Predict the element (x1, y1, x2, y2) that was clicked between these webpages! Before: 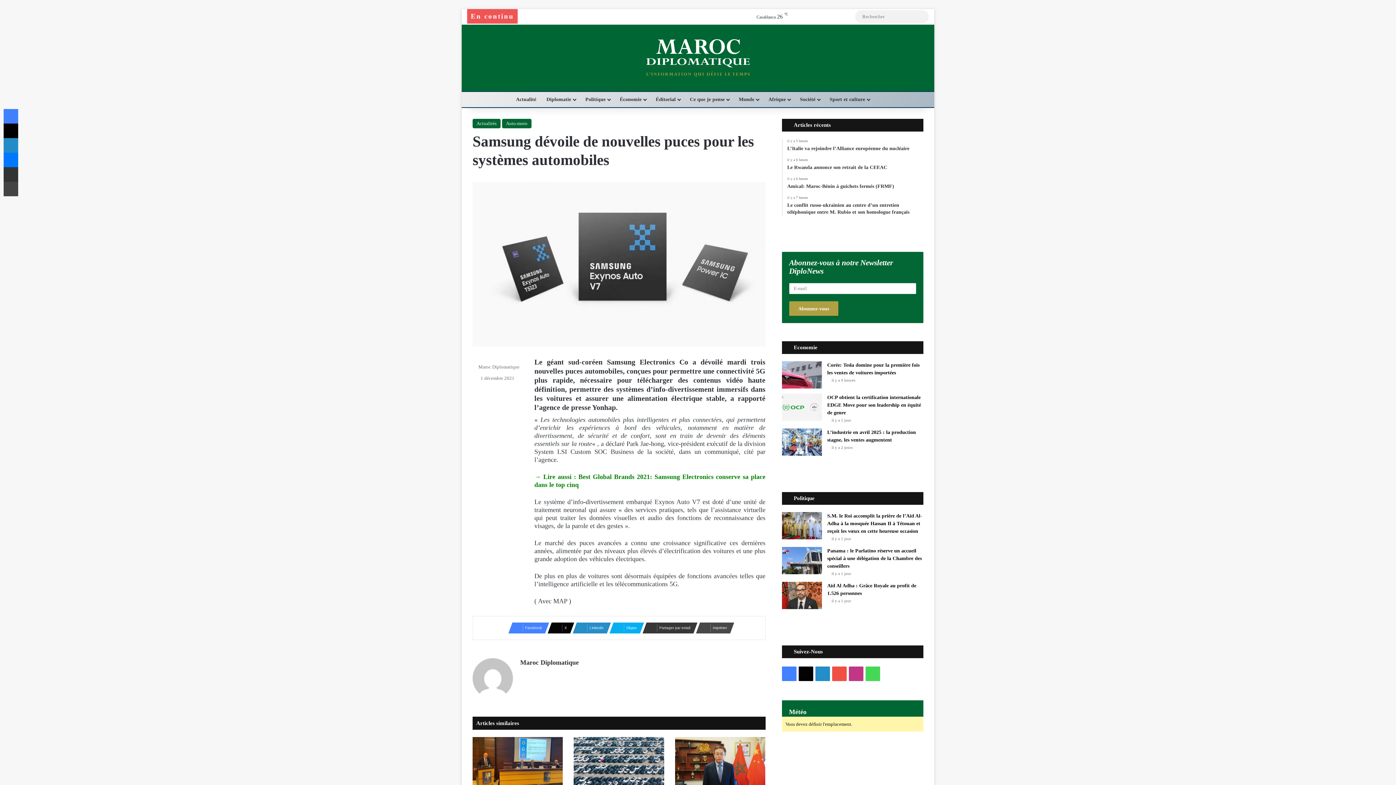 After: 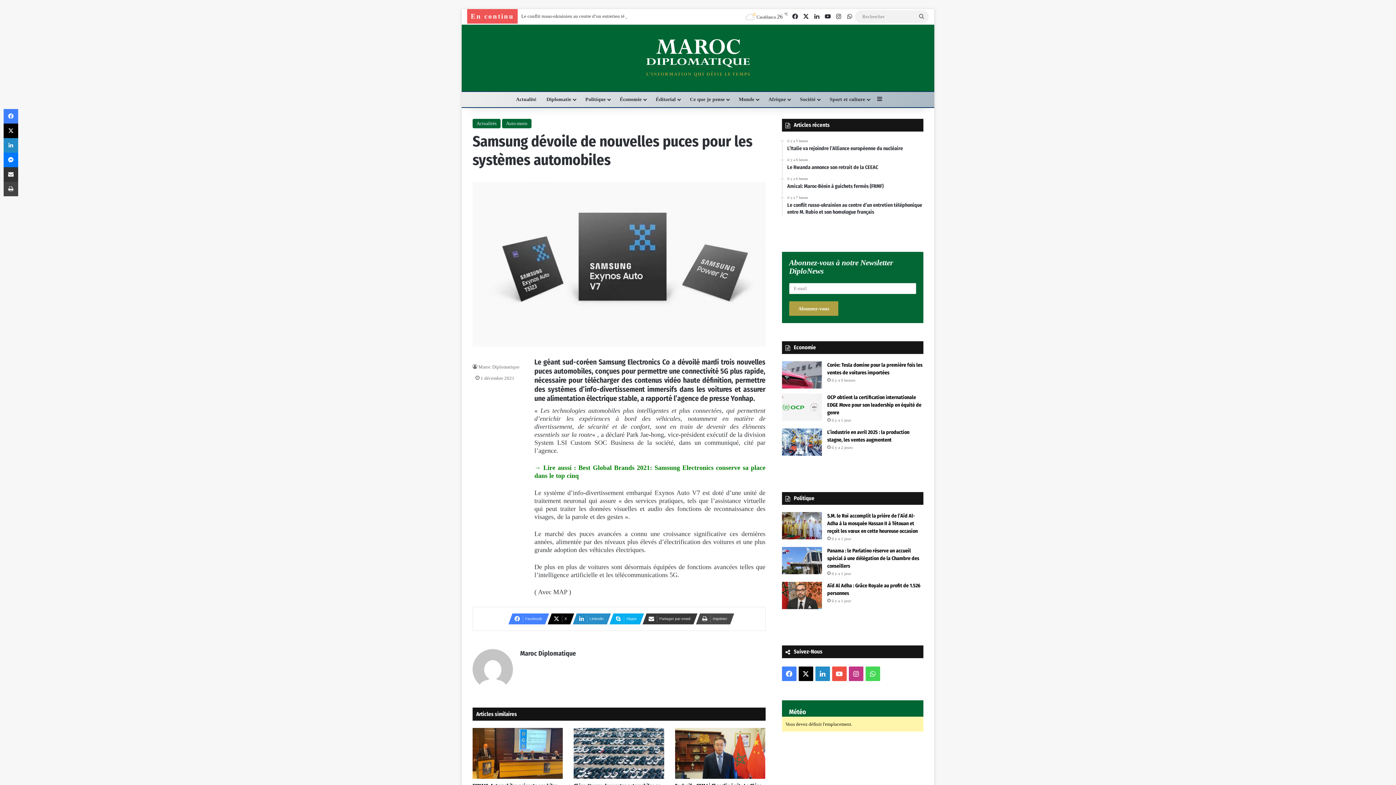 Action: label: X bbox: (800, 9, 811, 24)